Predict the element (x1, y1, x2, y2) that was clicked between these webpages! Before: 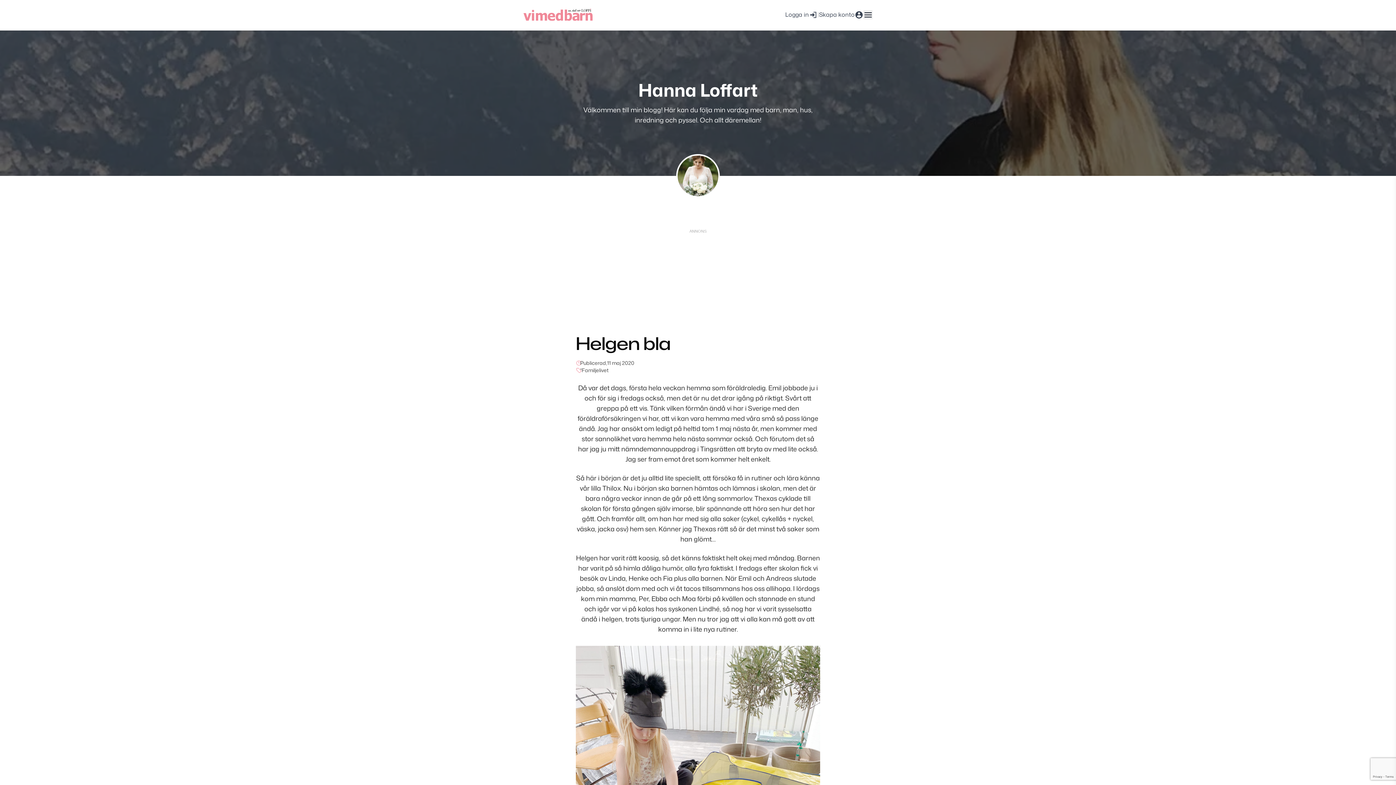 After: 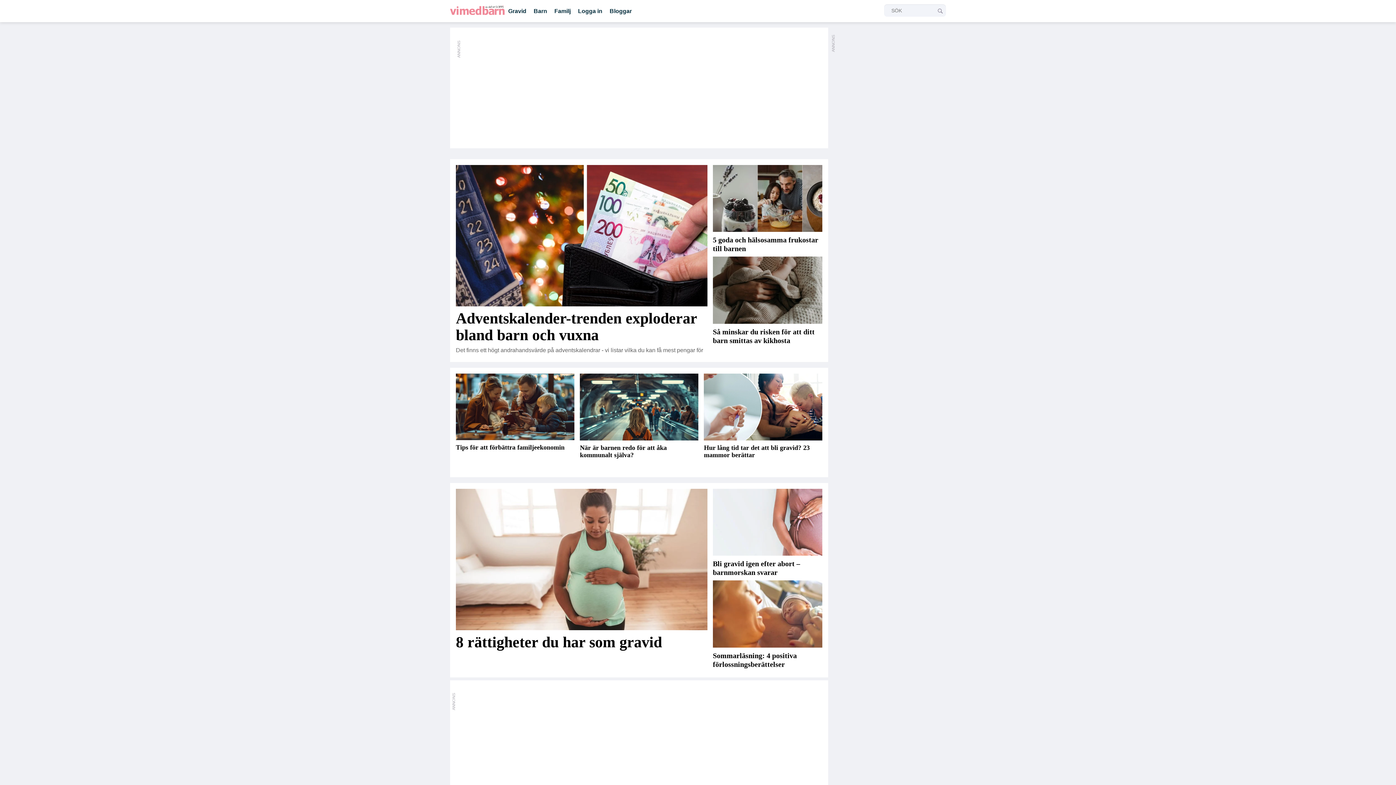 Action: bbox: (523, 8, 592, 20)